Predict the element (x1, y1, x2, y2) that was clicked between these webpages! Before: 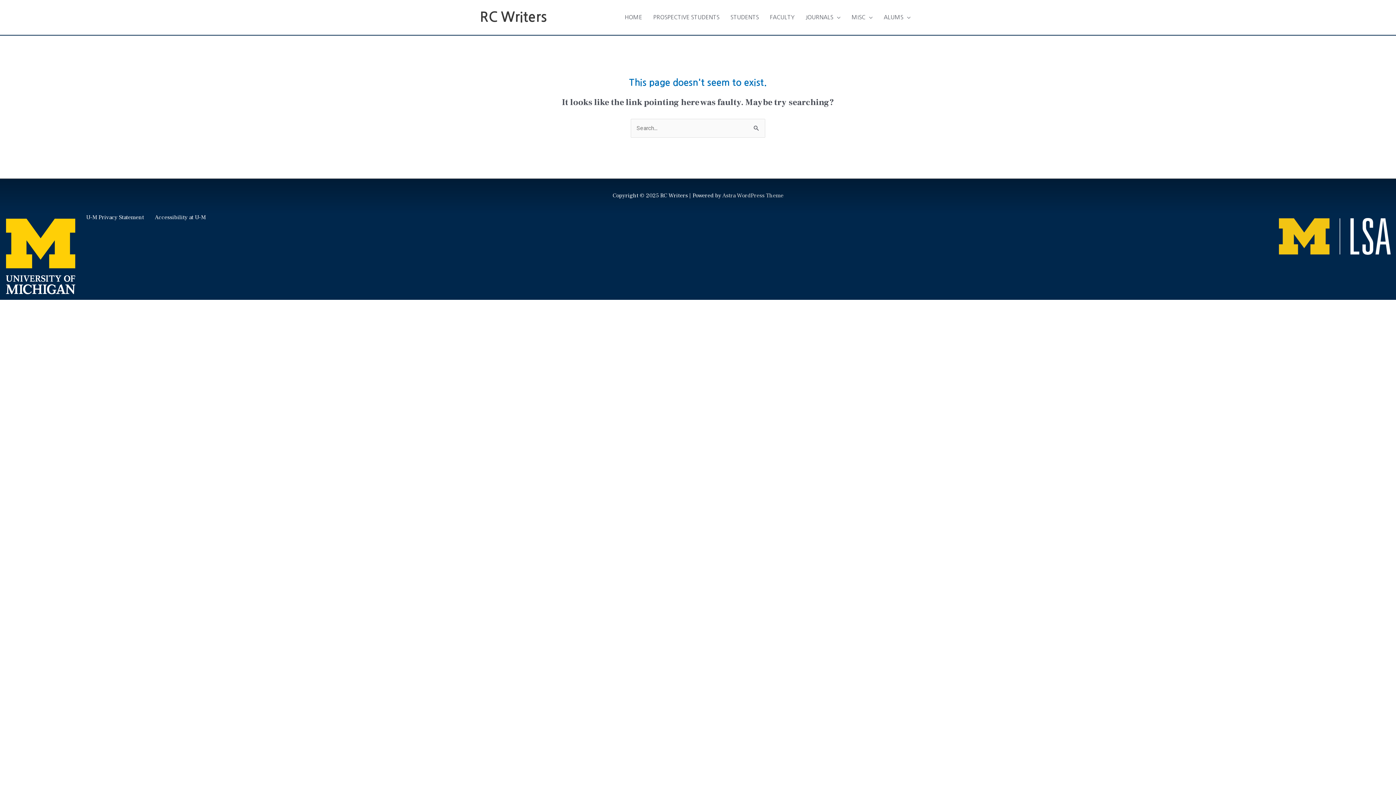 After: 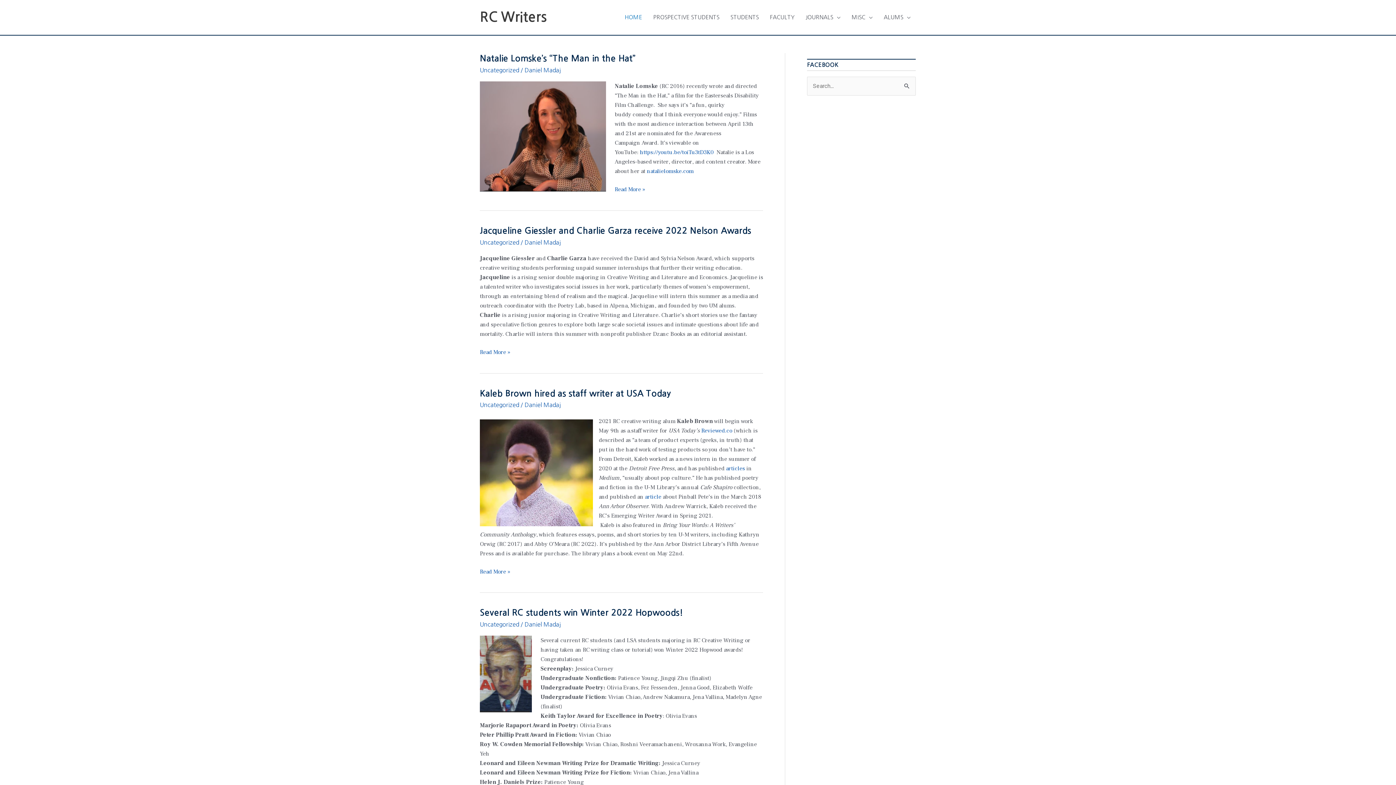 Action: bbox: (619, 6, 647, 28) label: HOME